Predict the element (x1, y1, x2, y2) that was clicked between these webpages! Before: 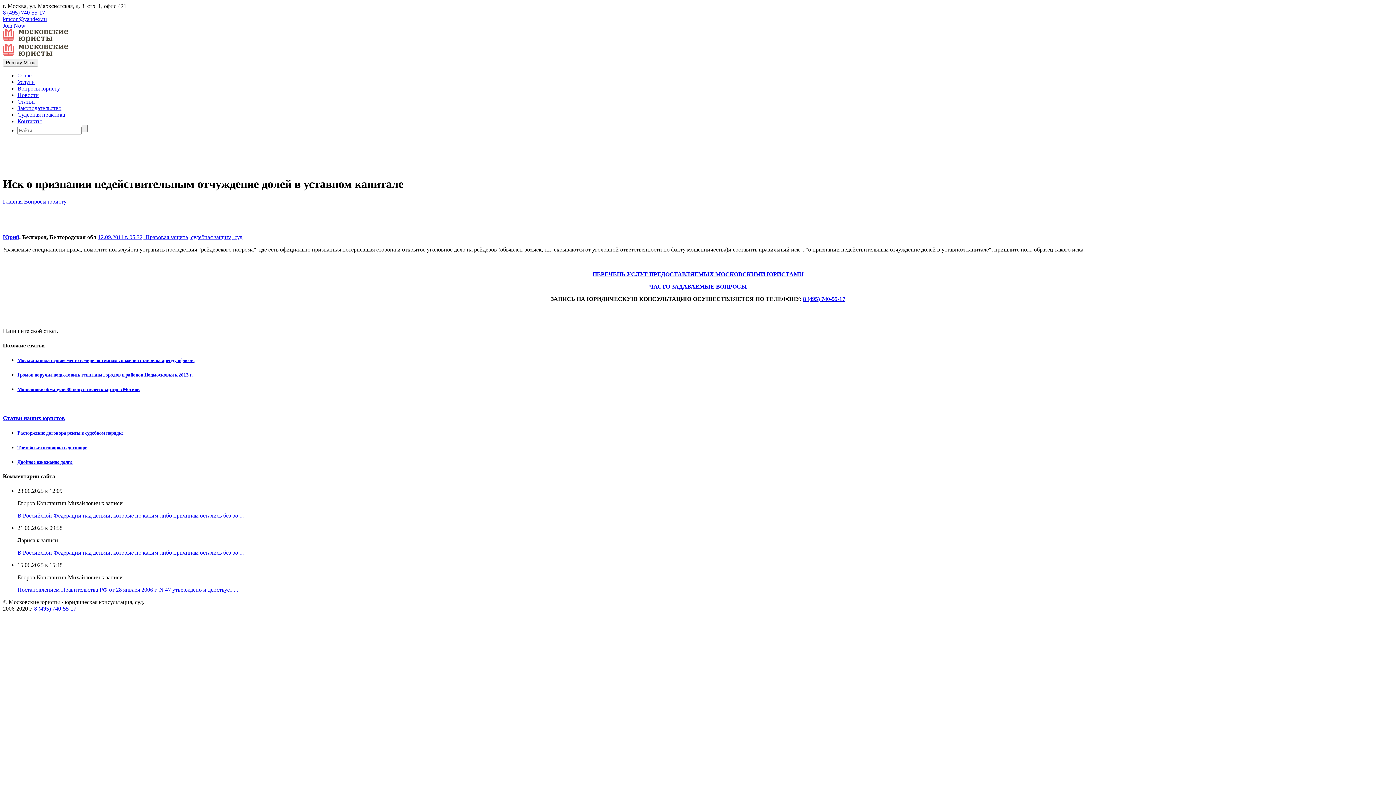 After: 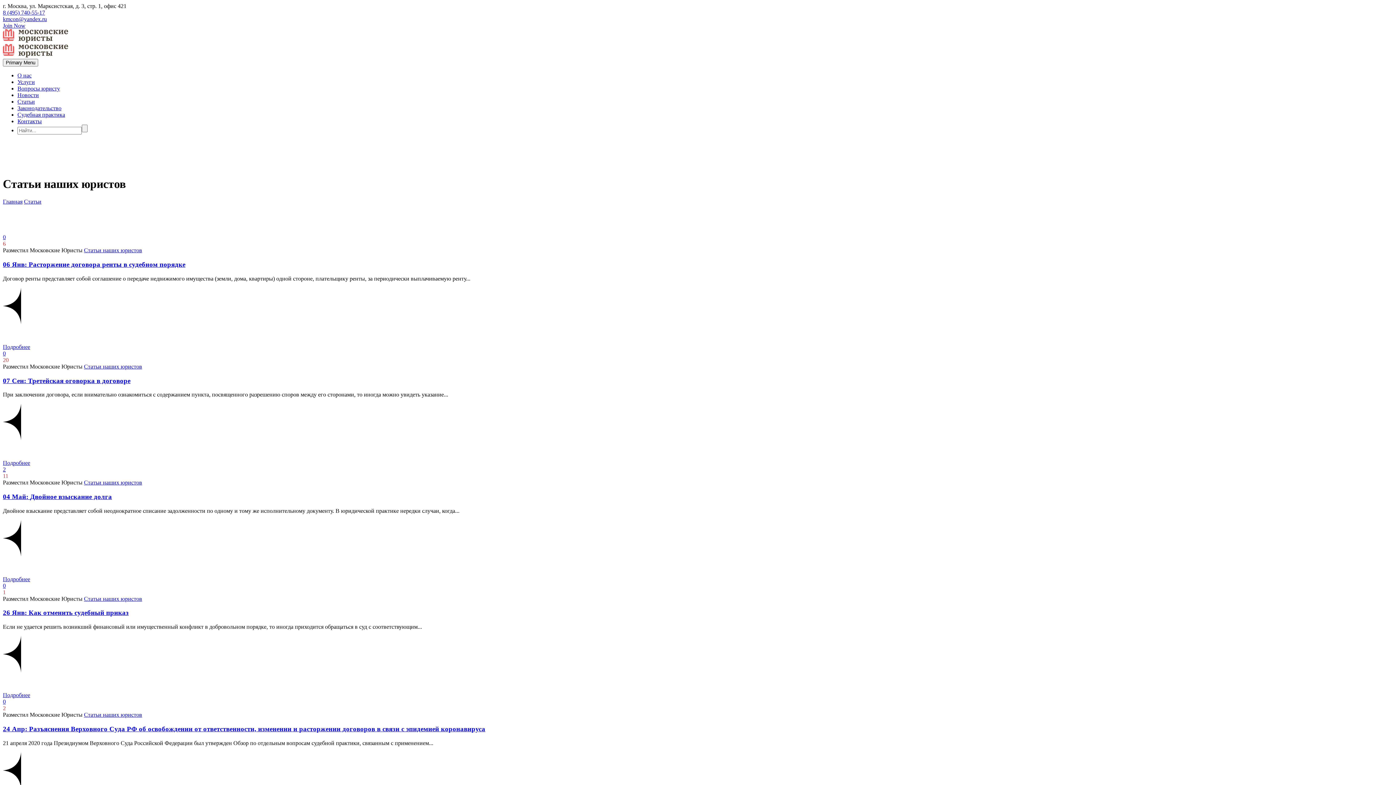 Action: bbox: (2, 415, 65, 421) label: Статьи наших юристов